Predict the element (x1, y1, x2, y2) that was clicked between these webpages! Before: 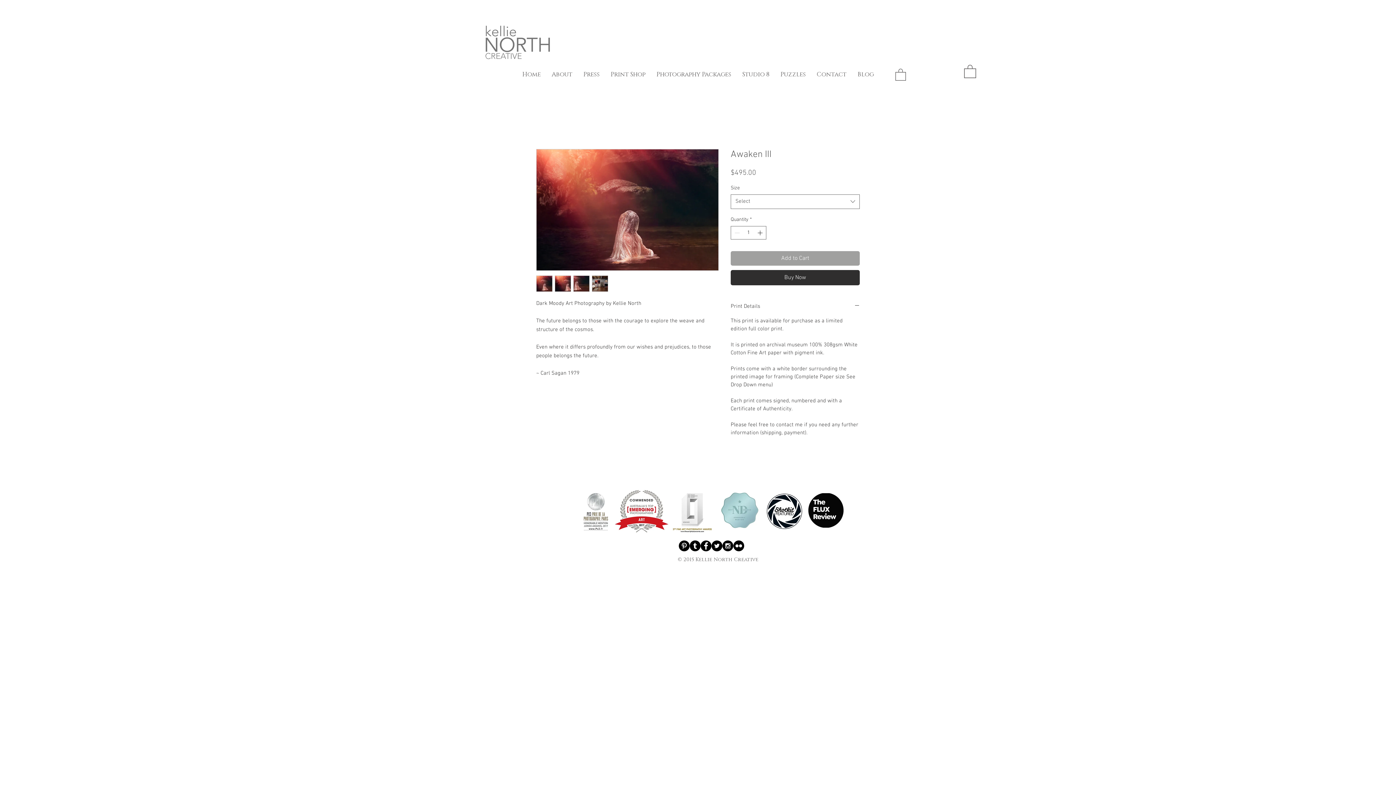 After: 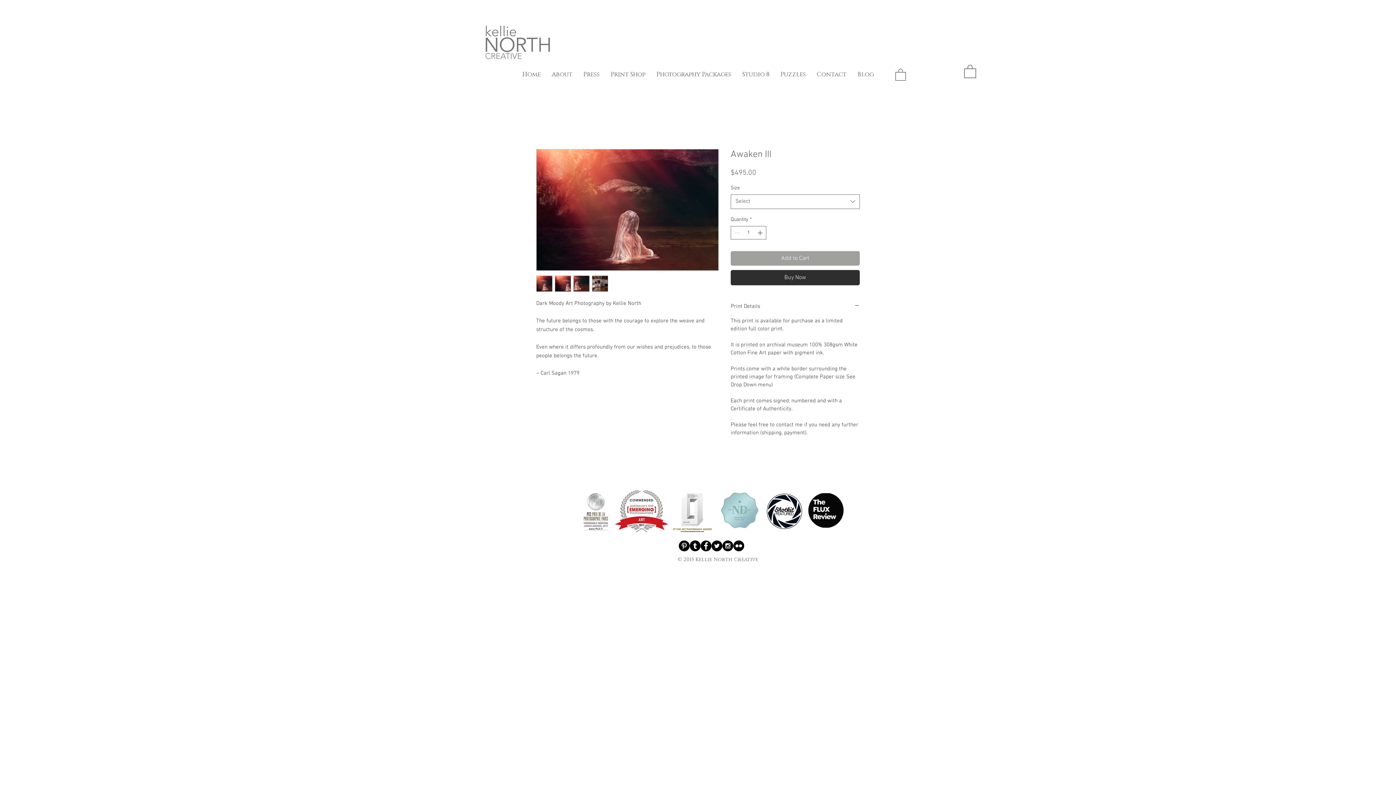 Action: bbox: (711, 540, 722, 551) label: Twitter - Black Circle